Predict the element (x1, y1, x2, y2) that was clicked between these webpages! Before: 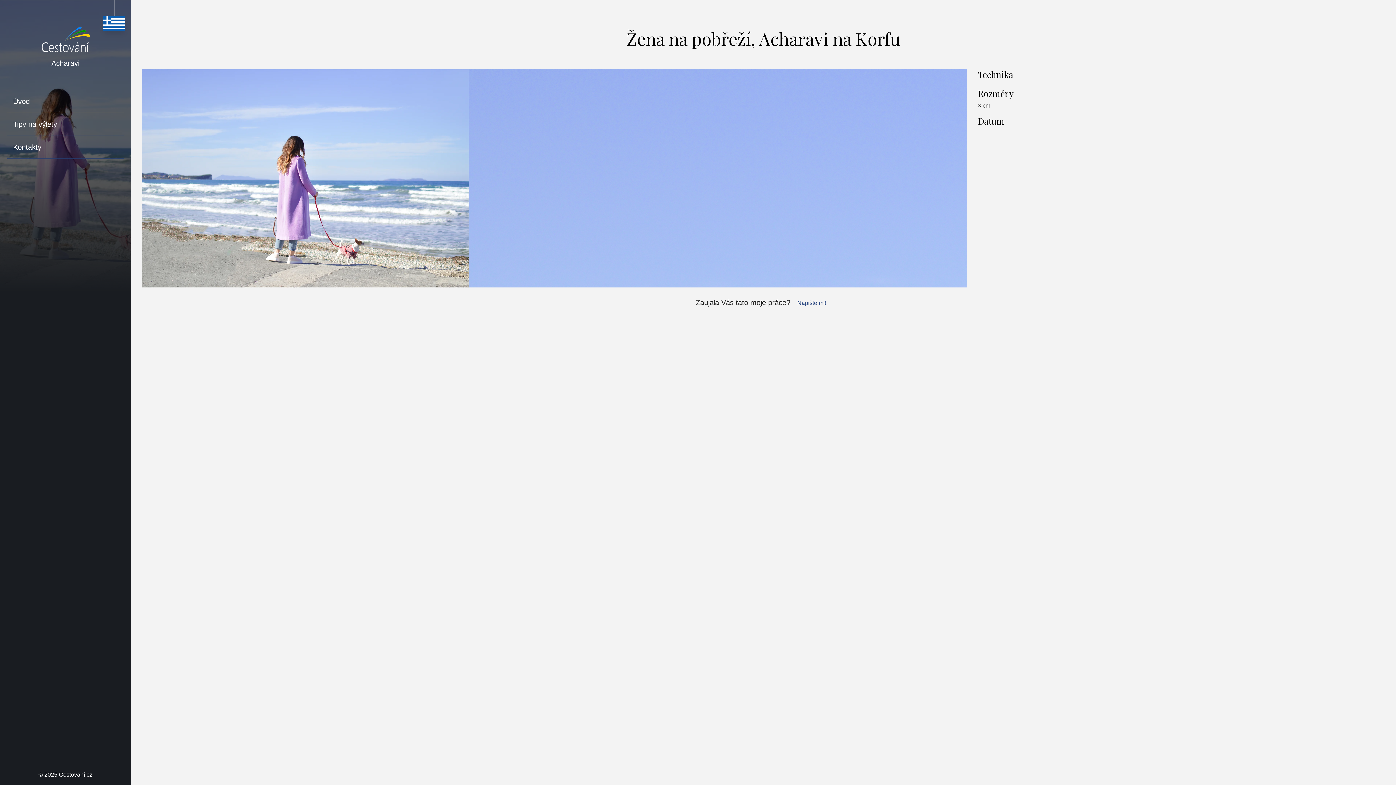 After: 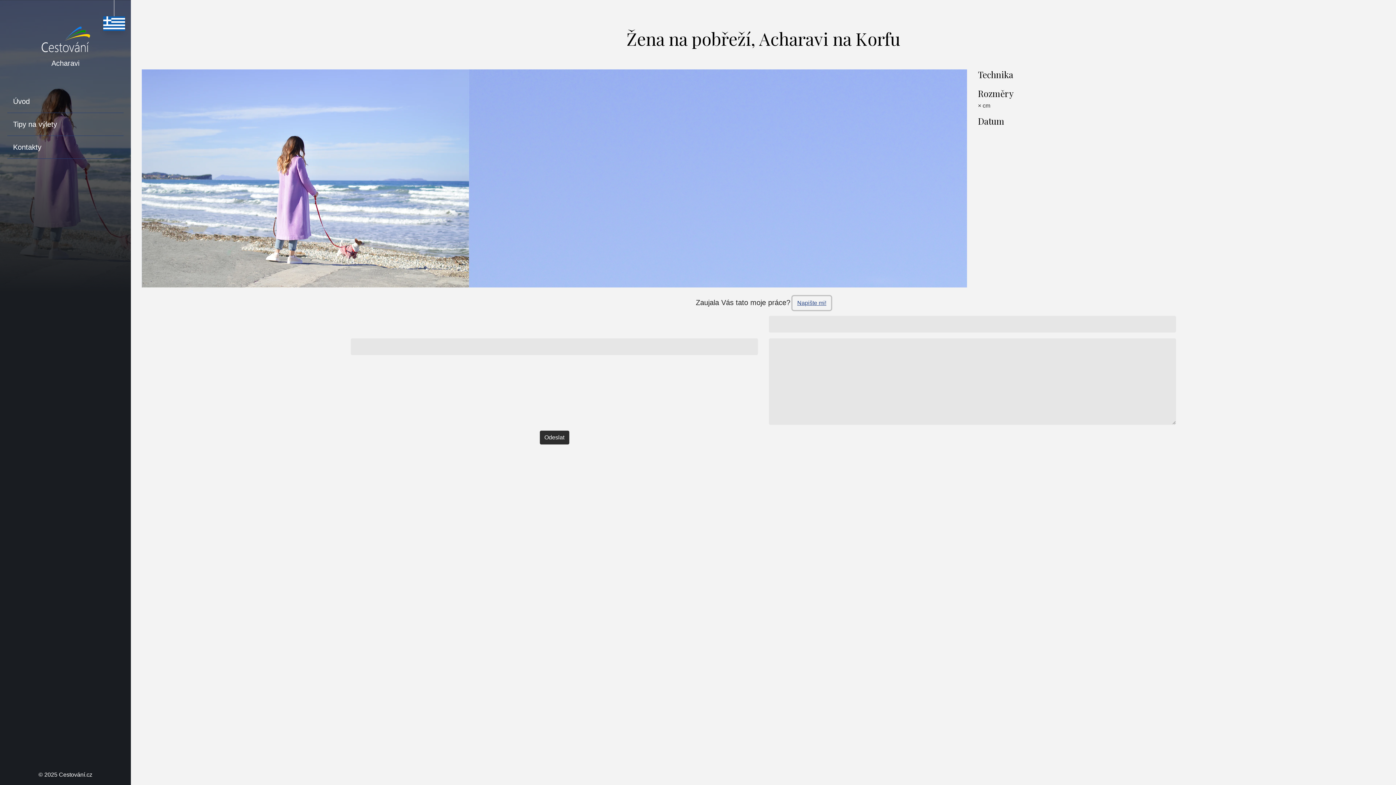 Action: bbox: (792, 296, 831, 310) label: Napište mi!